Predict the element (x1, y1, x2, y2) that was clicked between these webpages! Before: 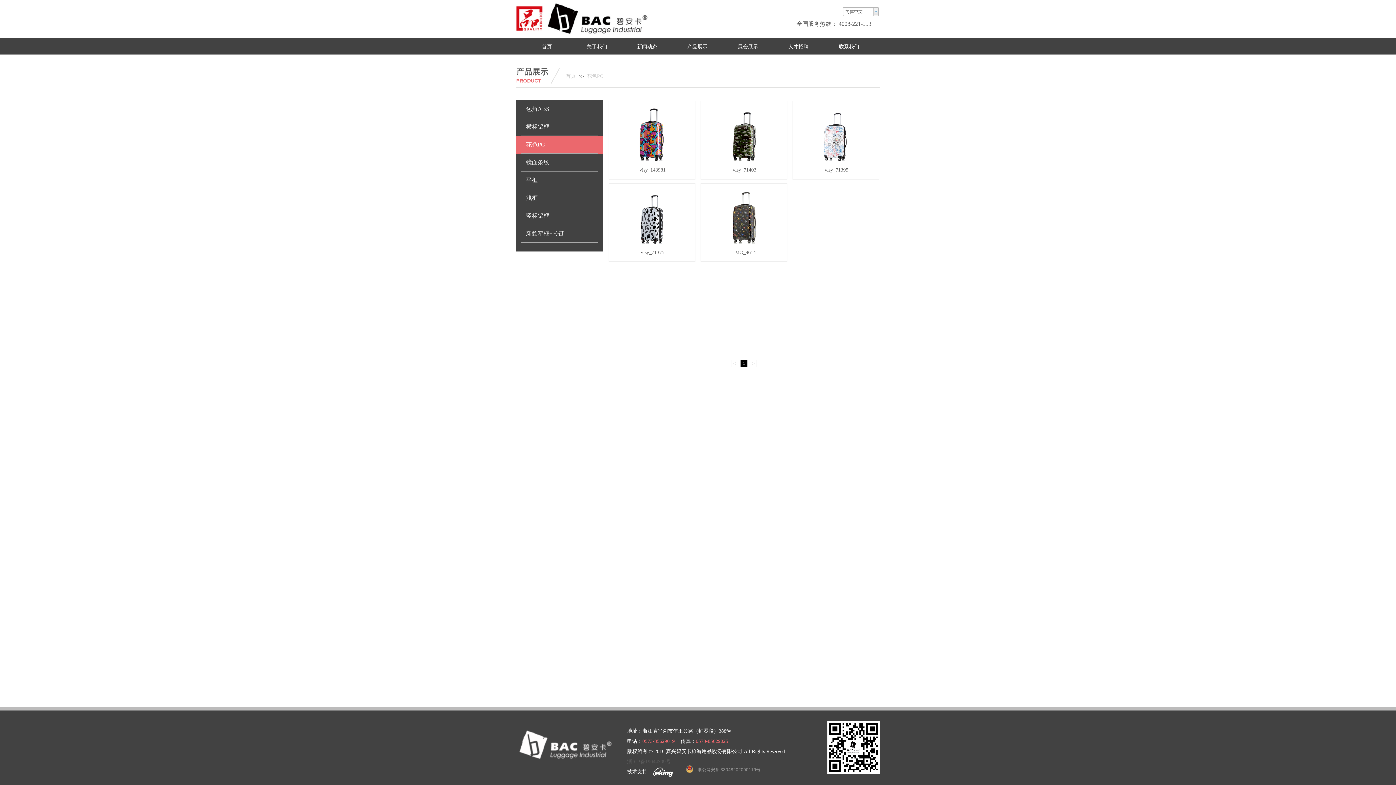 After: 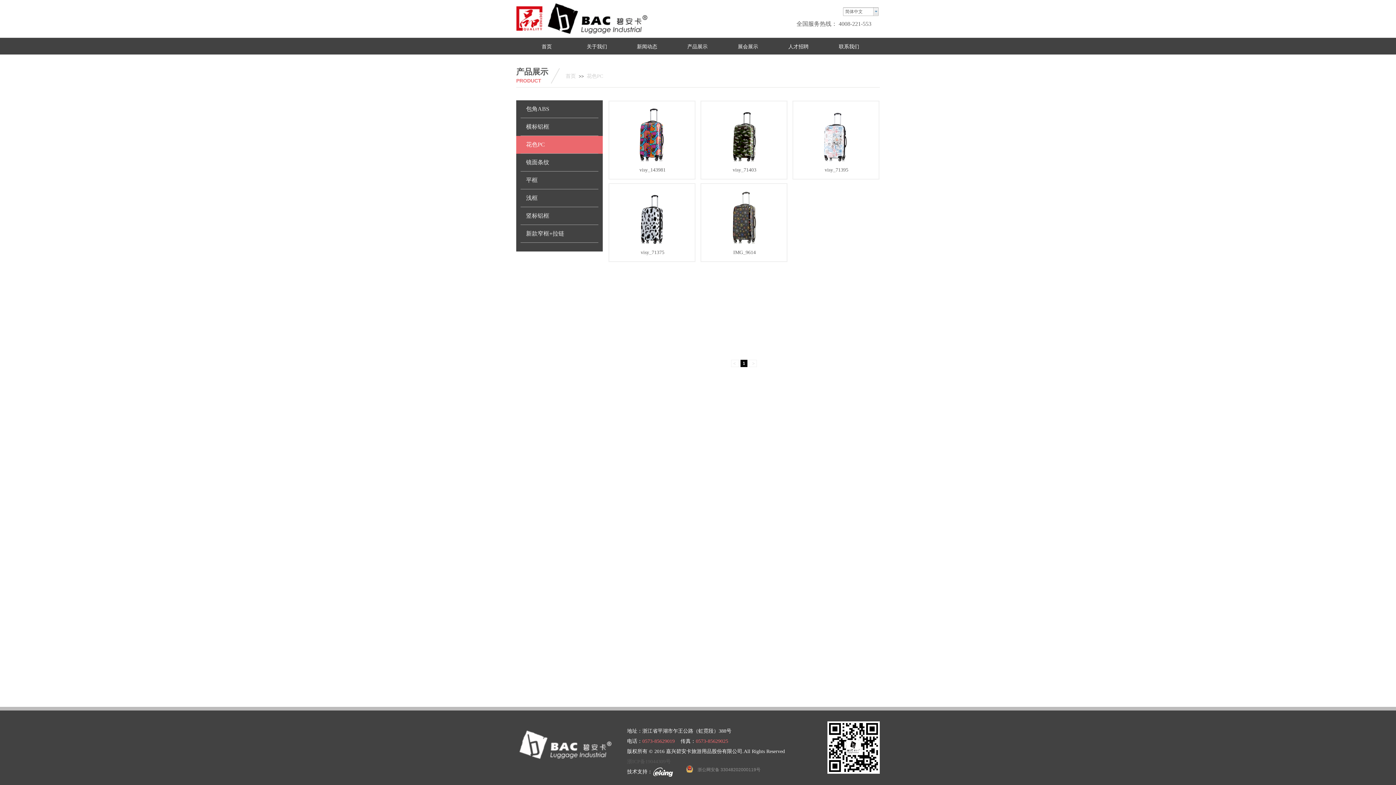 Action: label: 浙公网安备 33048202000119号 bbox: (696, 766, 760, 773)